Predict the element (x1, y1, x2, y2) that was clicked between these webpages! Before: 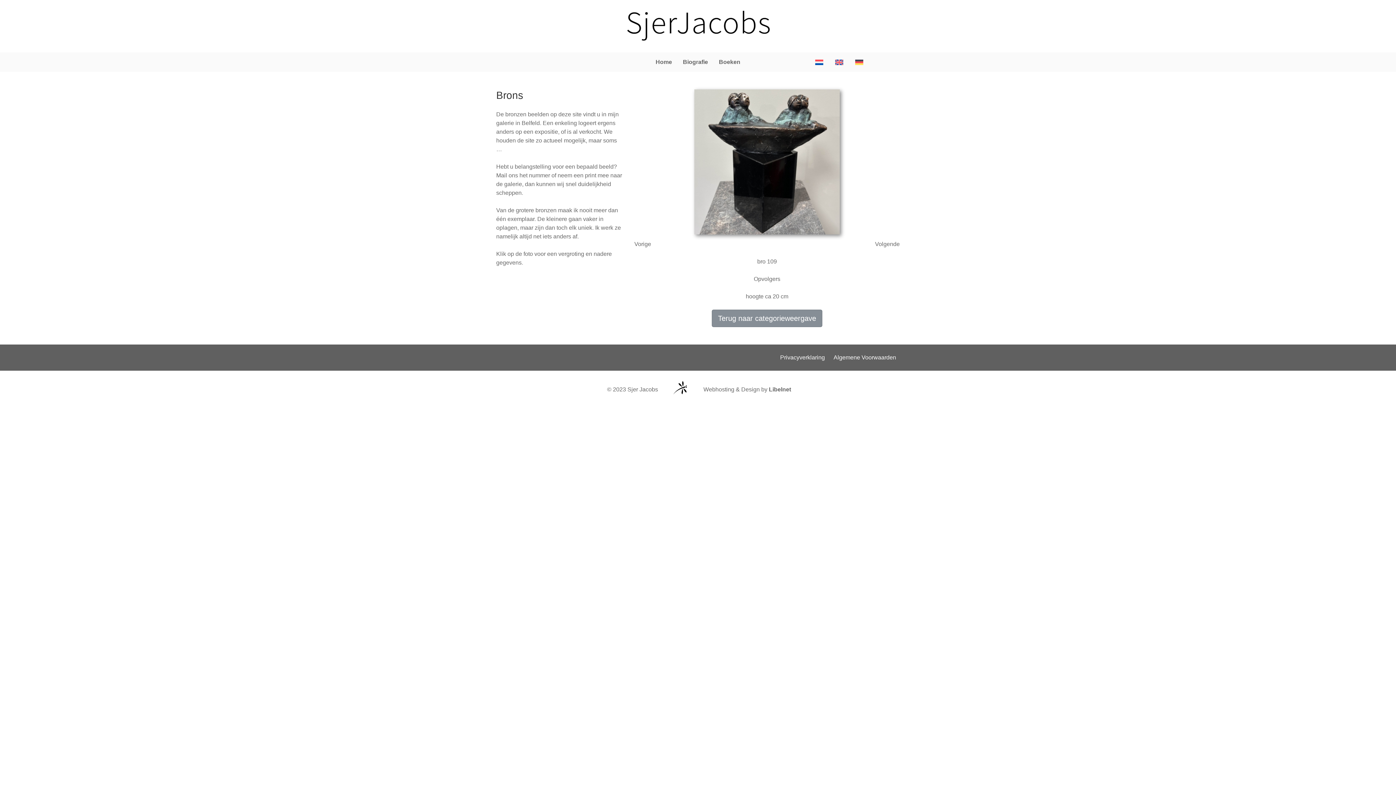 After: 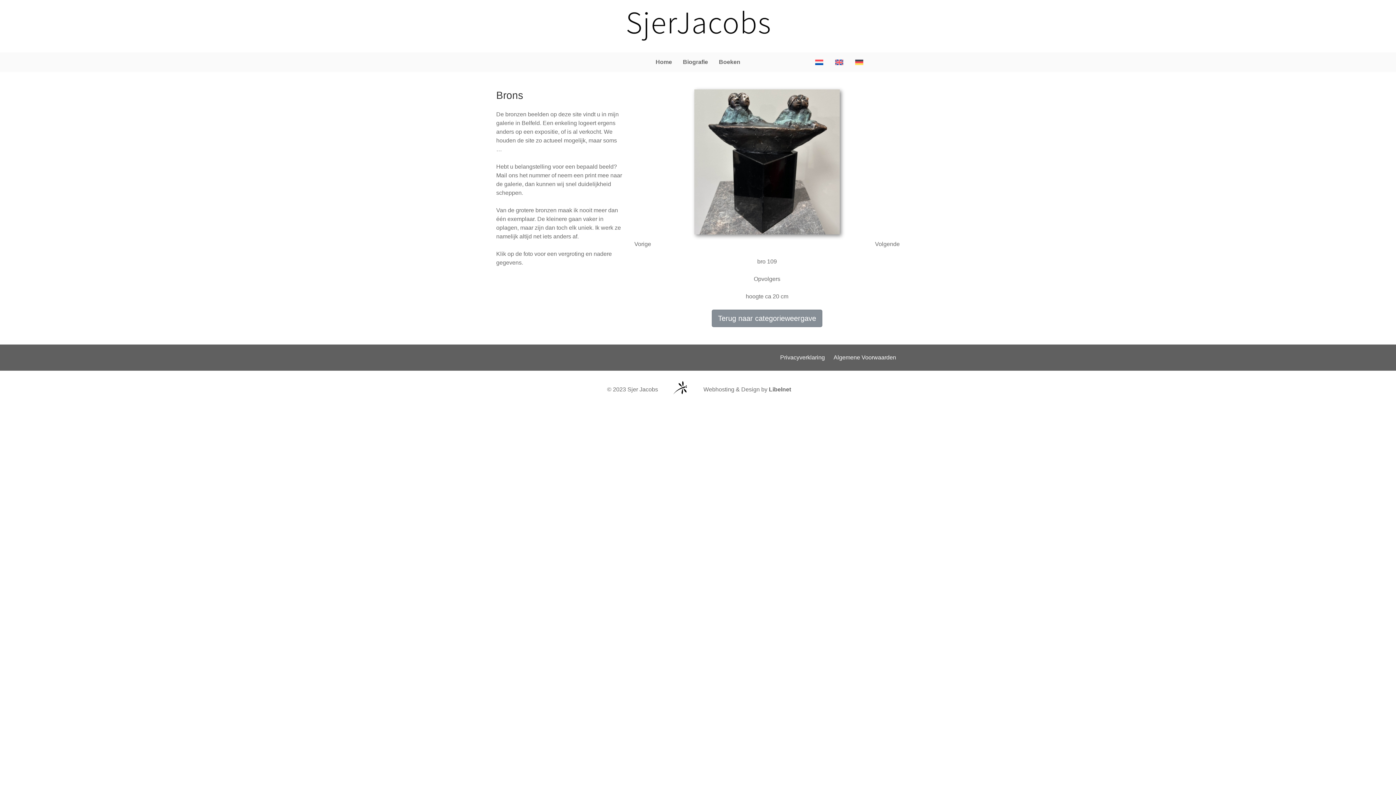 Action: bbox: (809, 57, 829, 67)